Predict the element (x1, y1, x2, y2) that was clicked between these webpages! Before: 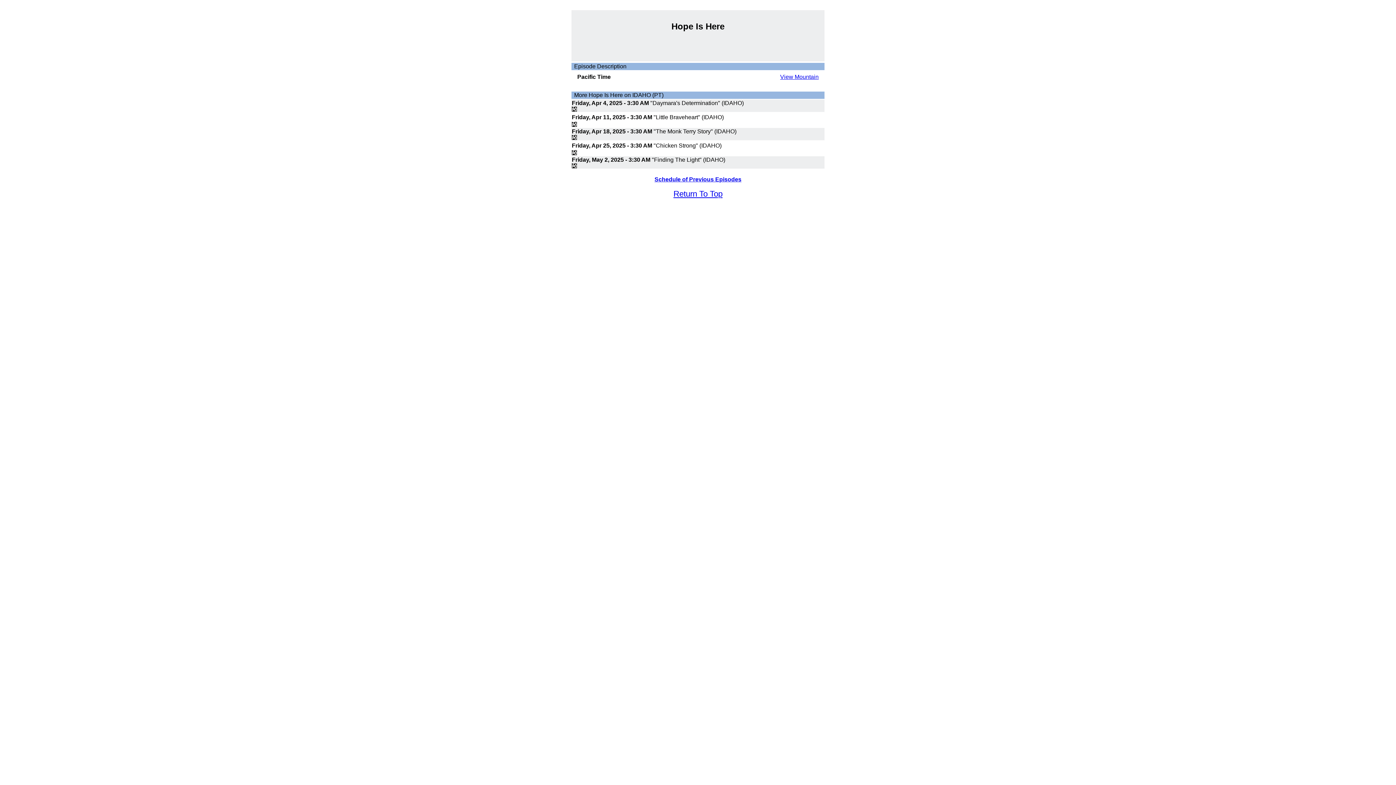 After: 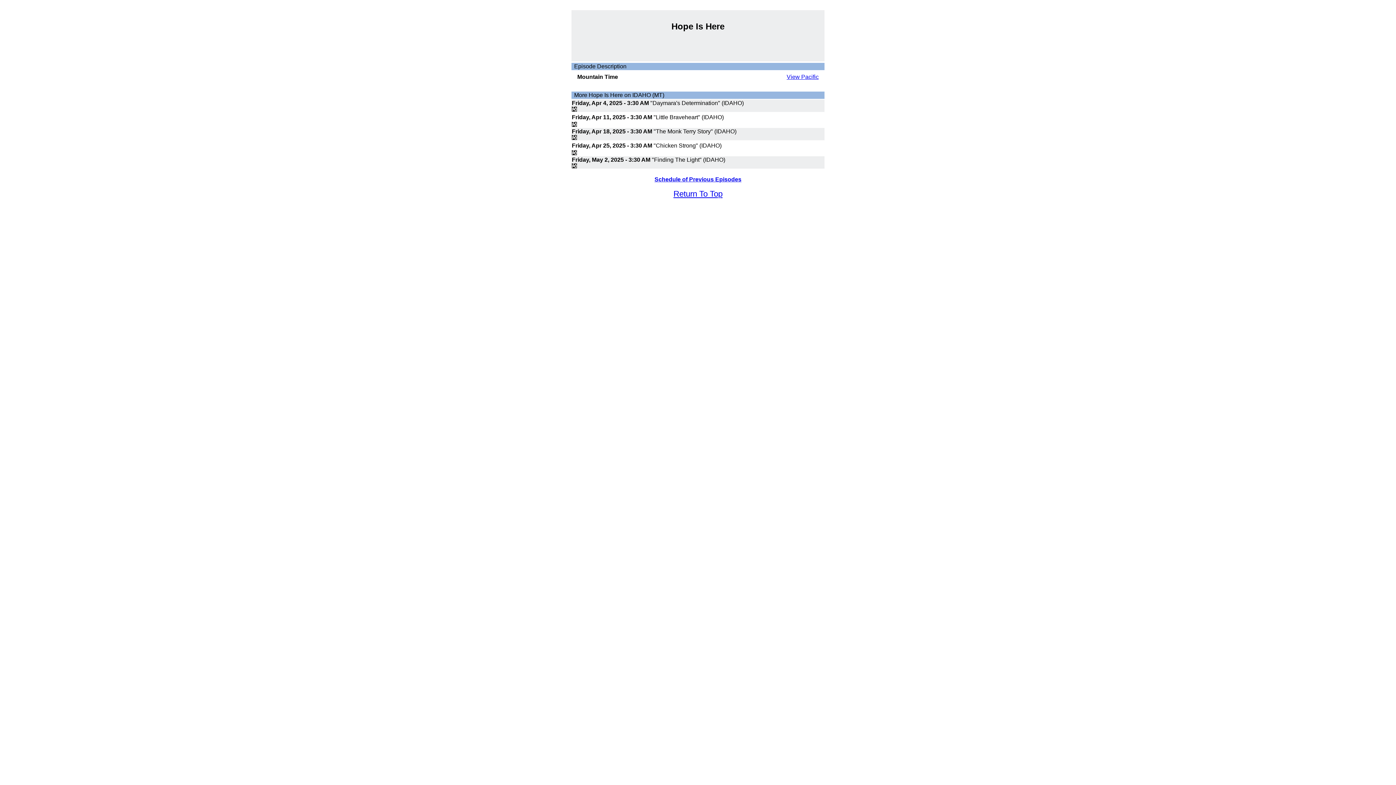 Action: label: View Mountain bbox: (780, 73, 818, 80)